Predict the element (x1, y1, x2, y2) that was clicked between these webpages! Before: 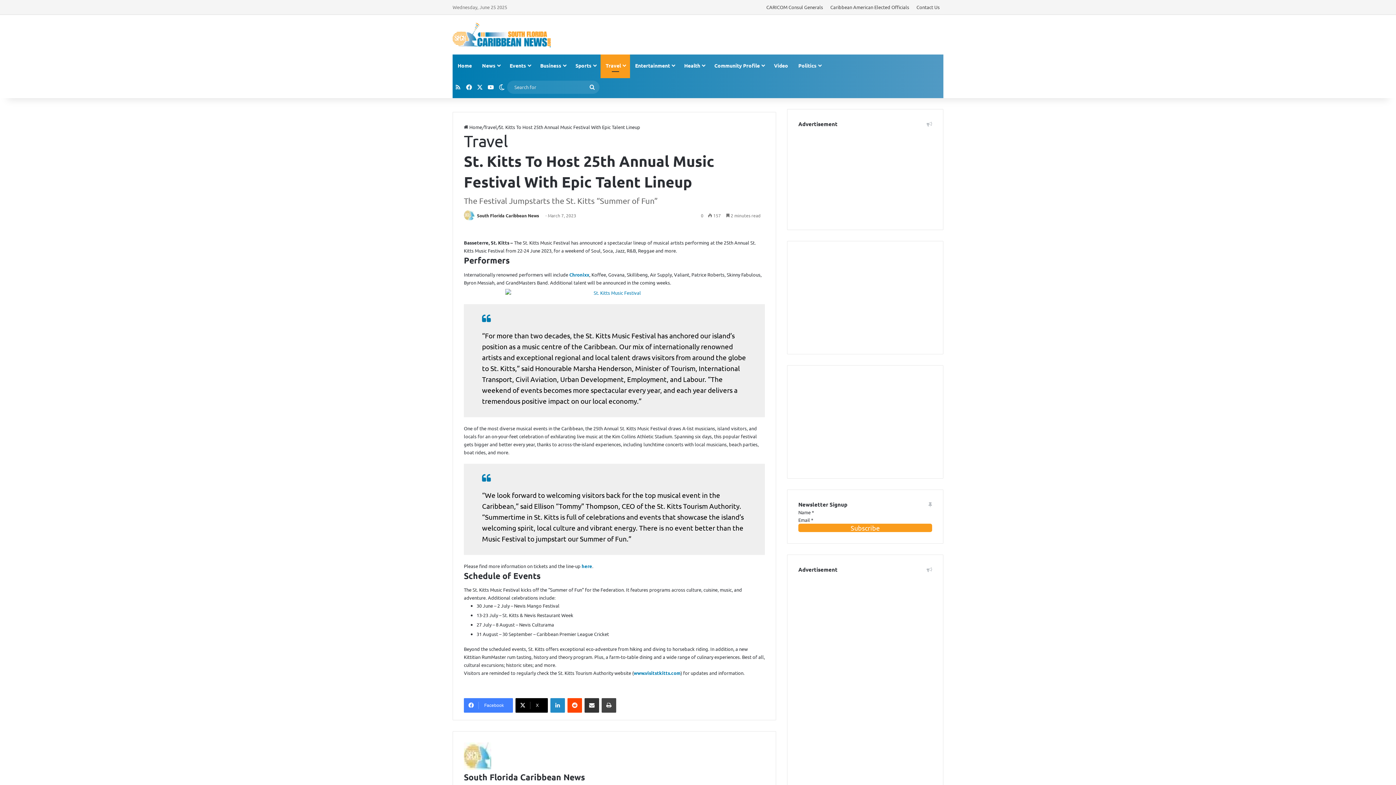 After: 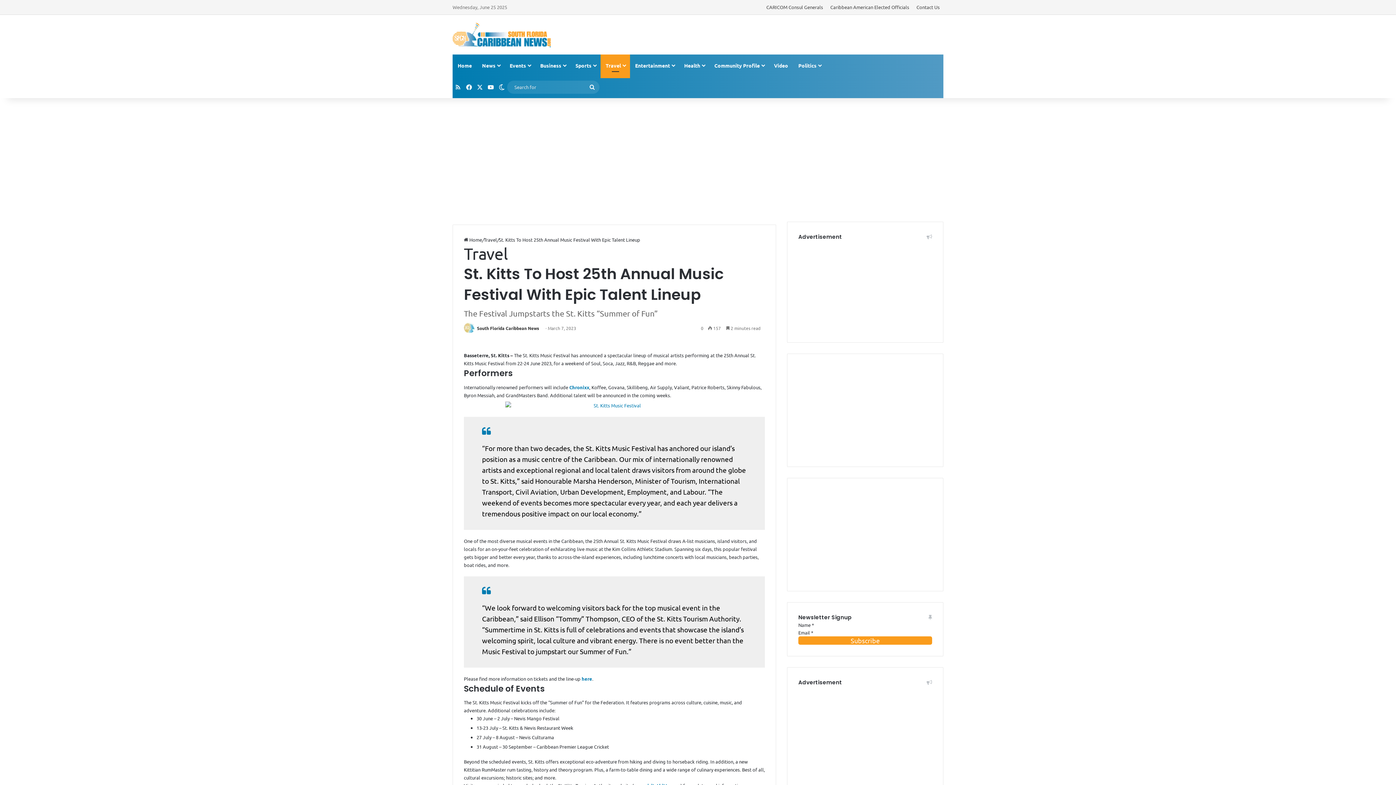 Action: bbox: (550, 698, 565, 713) label: LinkedIn